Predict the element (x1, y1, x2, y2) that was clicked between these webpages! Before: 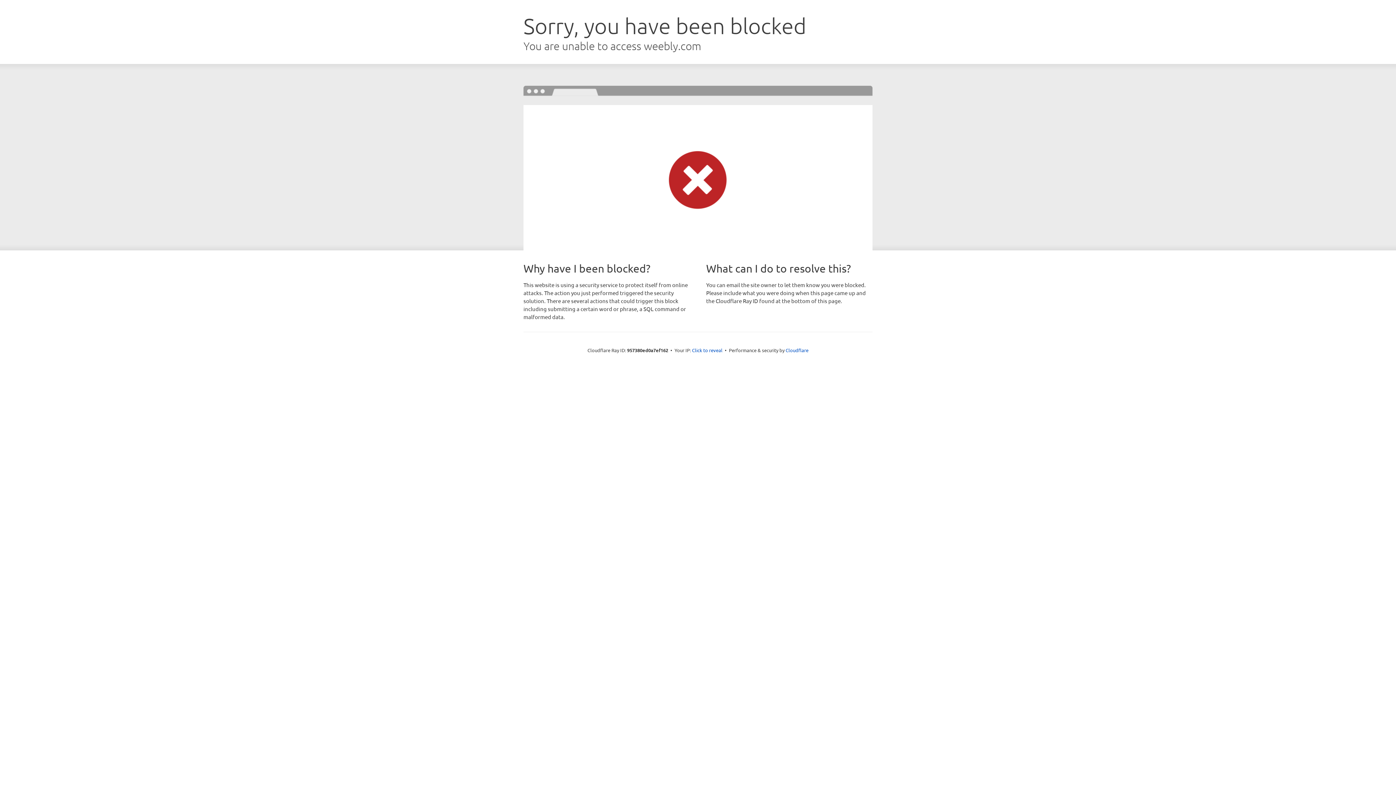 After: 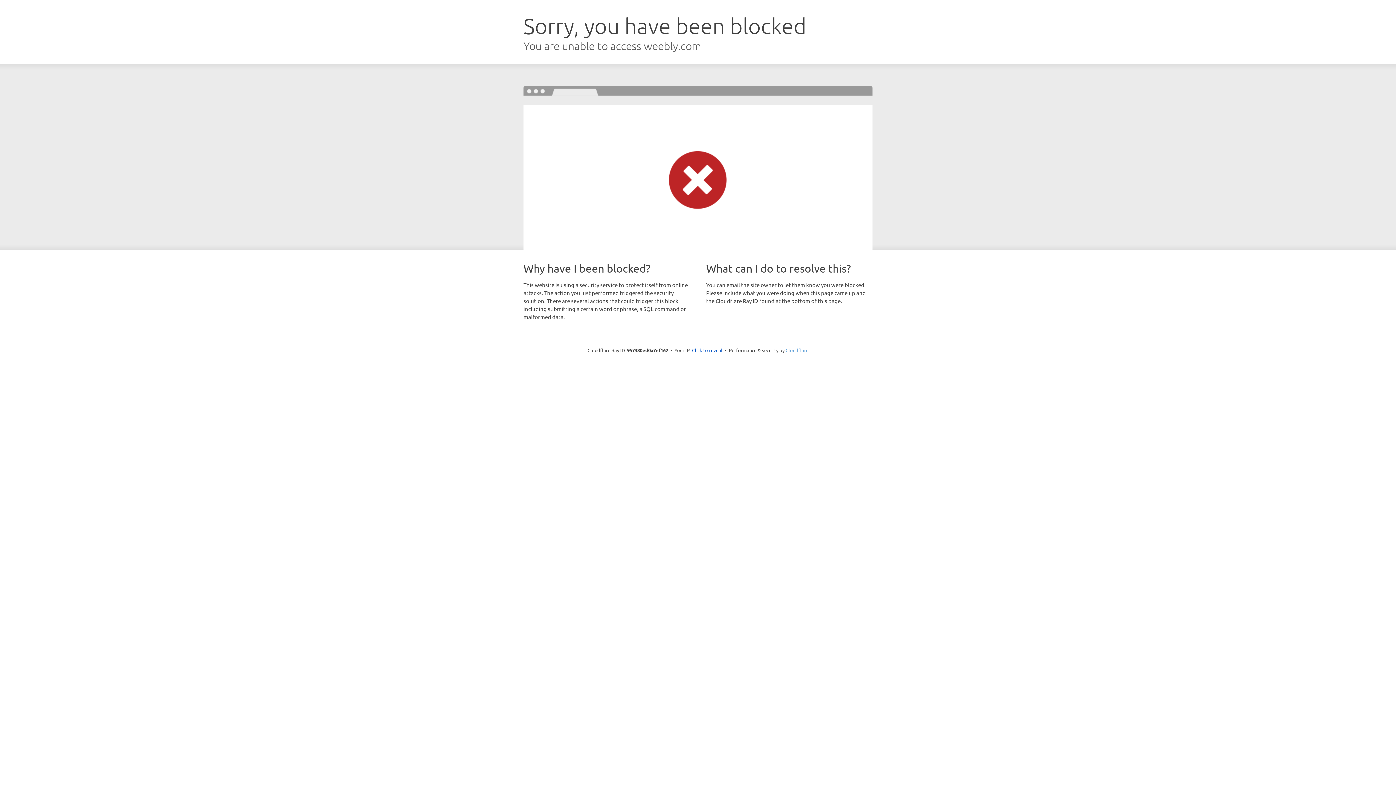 Action: label: Cloudflare bbox: (785, 347, 808, 353)